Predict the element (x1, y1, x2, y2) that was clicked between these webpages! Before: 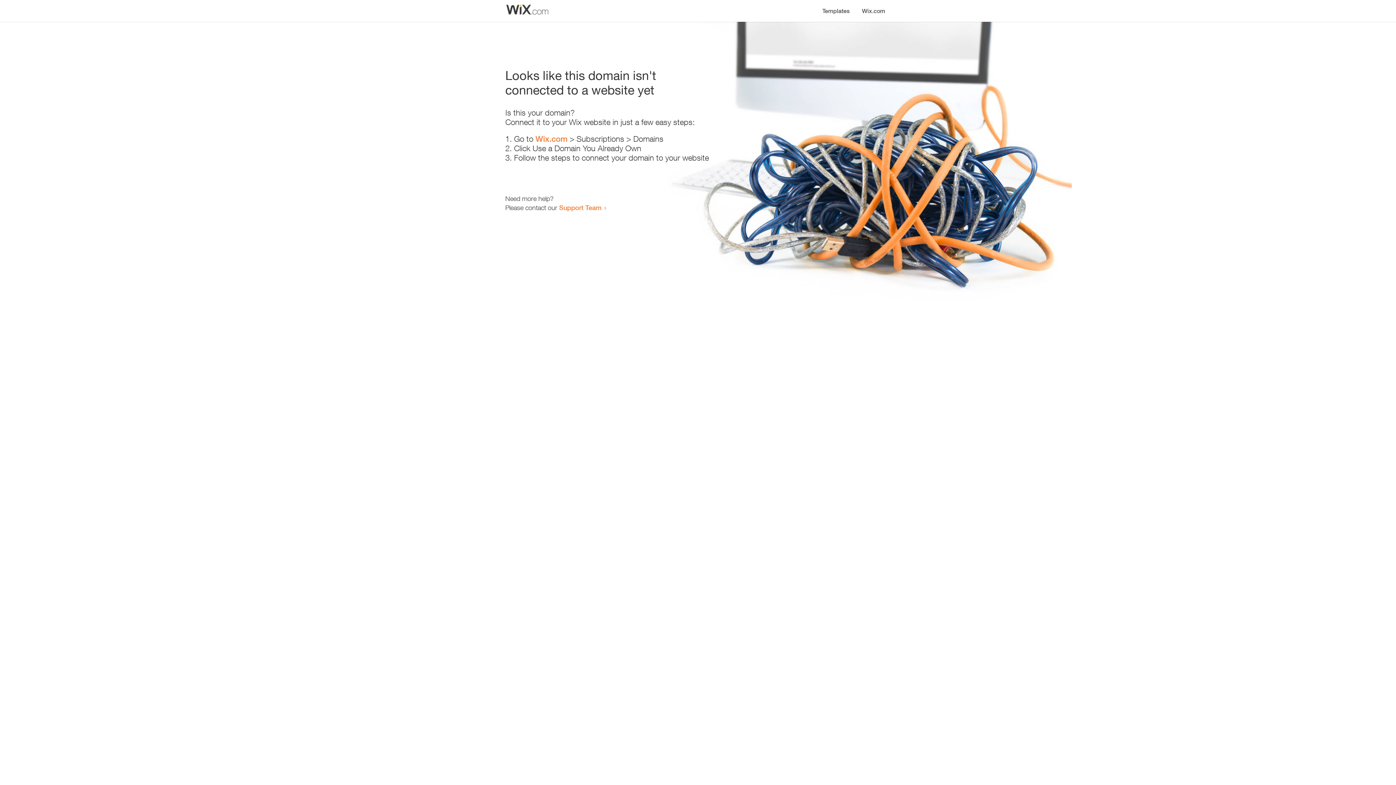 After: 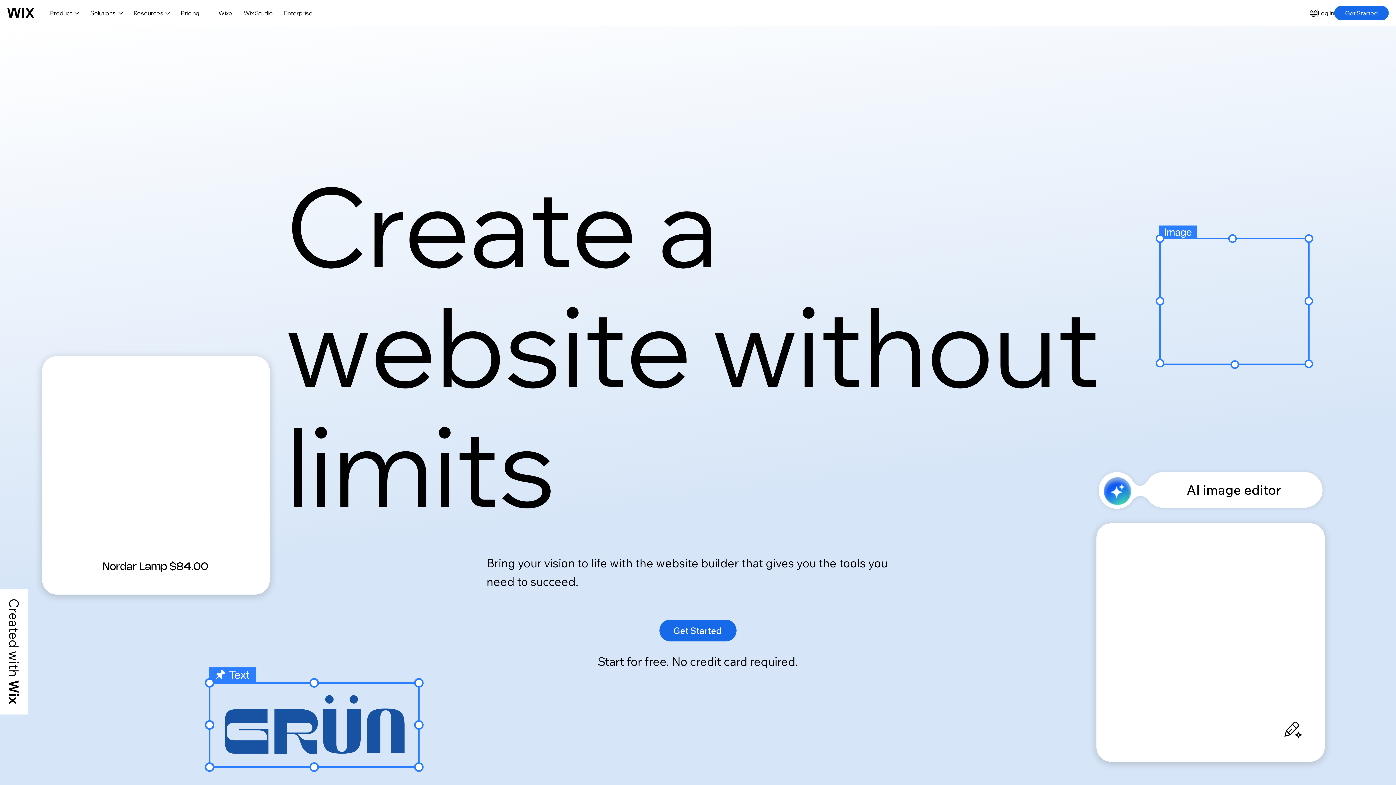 Action: bbox: (856, 0, 890, 14) label: Wix.com